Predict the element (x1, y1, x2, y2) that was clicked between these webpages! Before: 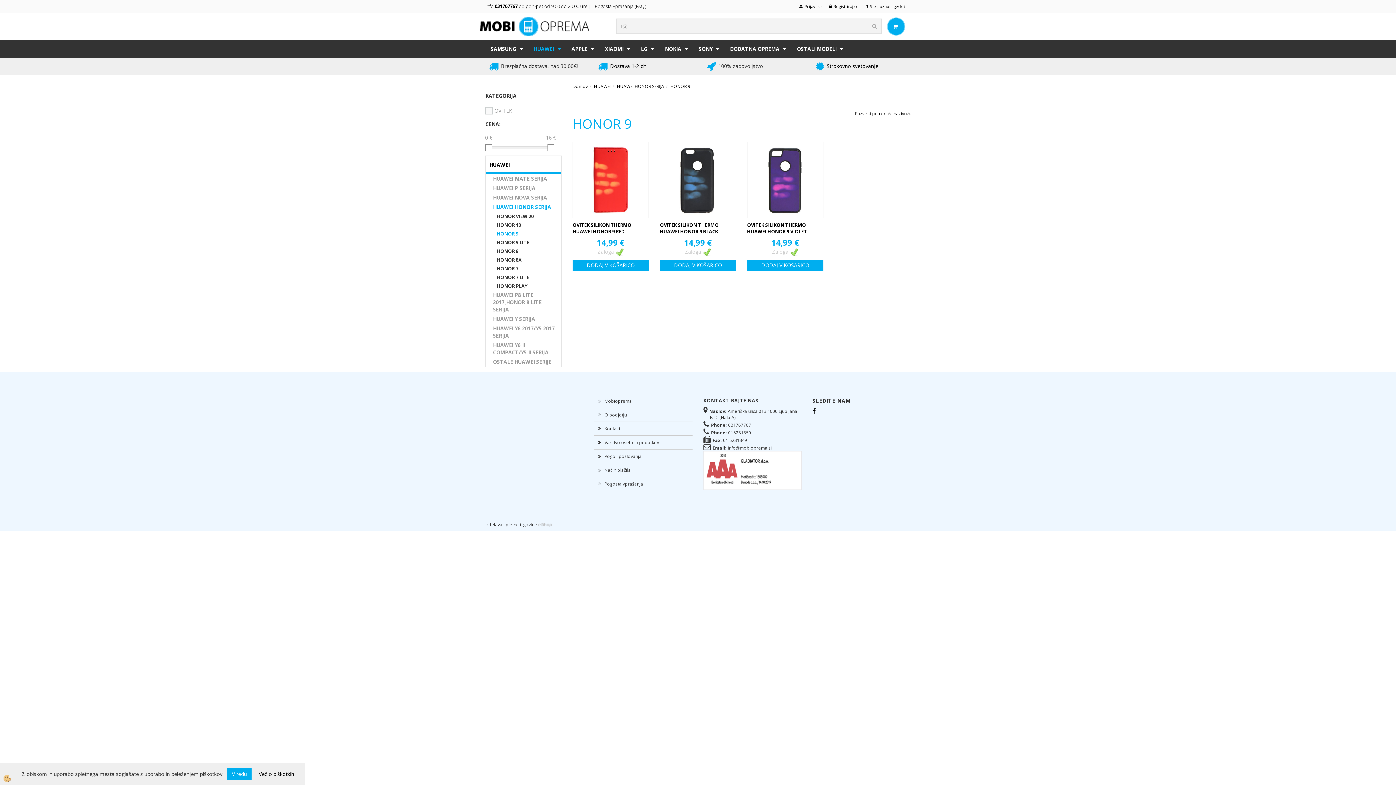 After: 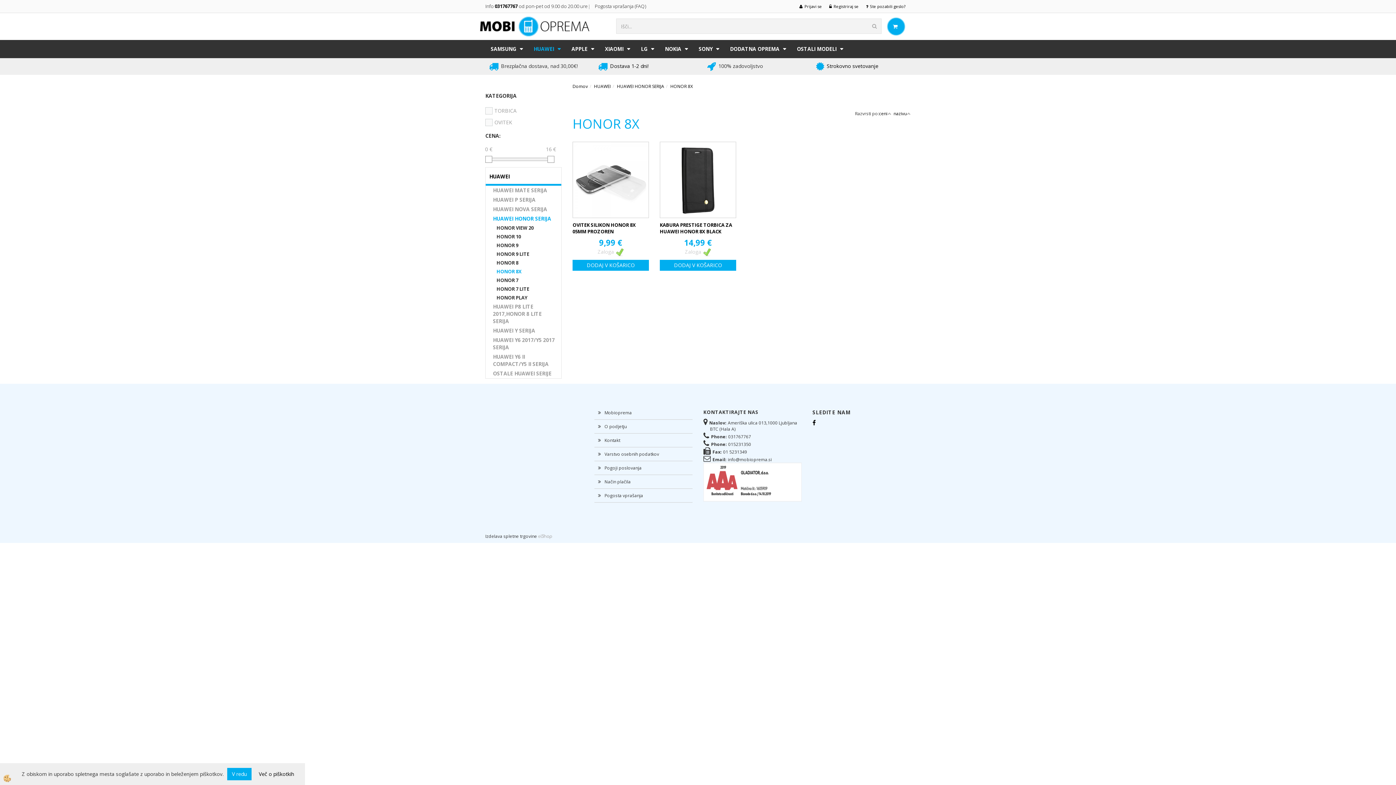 Action: label: HONOR 8X bbox: (485, 255, 561, 264)